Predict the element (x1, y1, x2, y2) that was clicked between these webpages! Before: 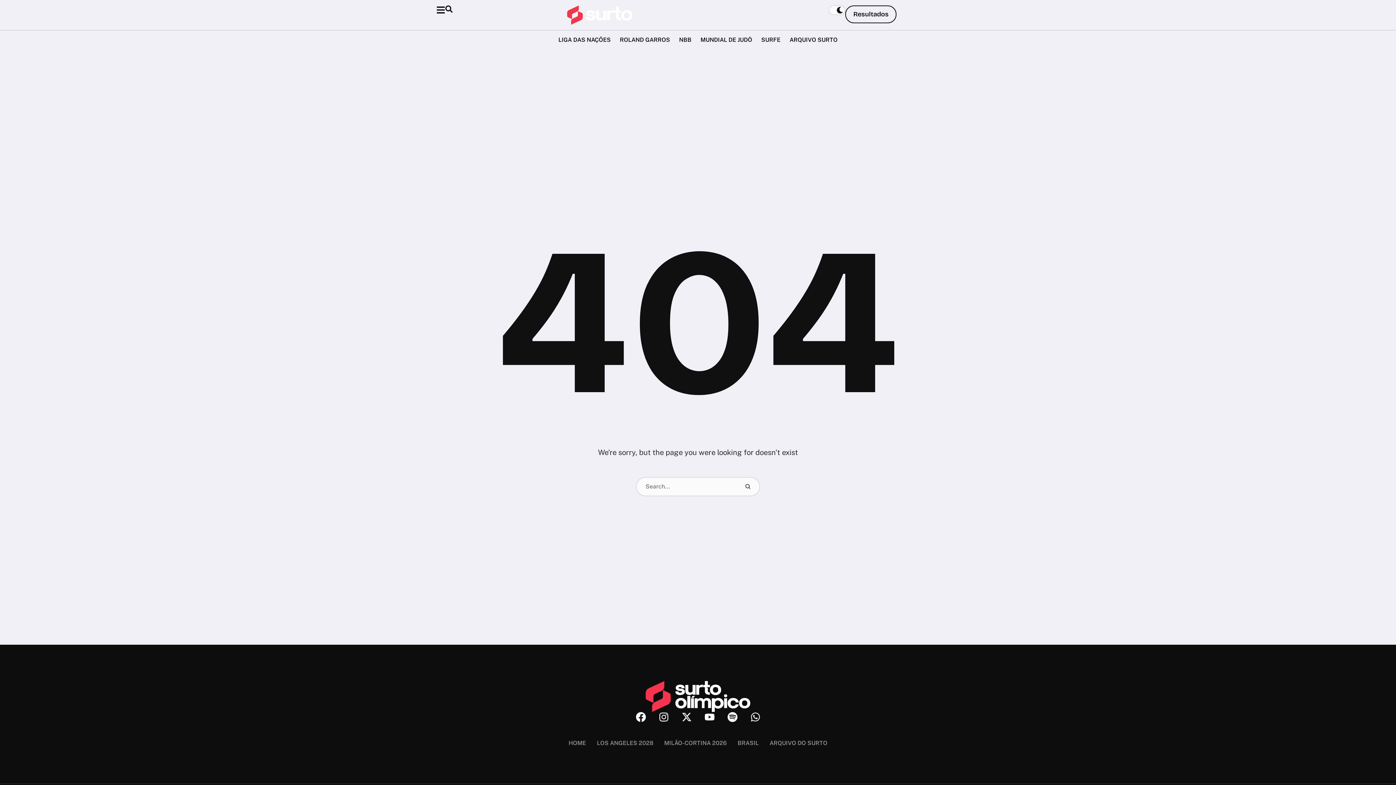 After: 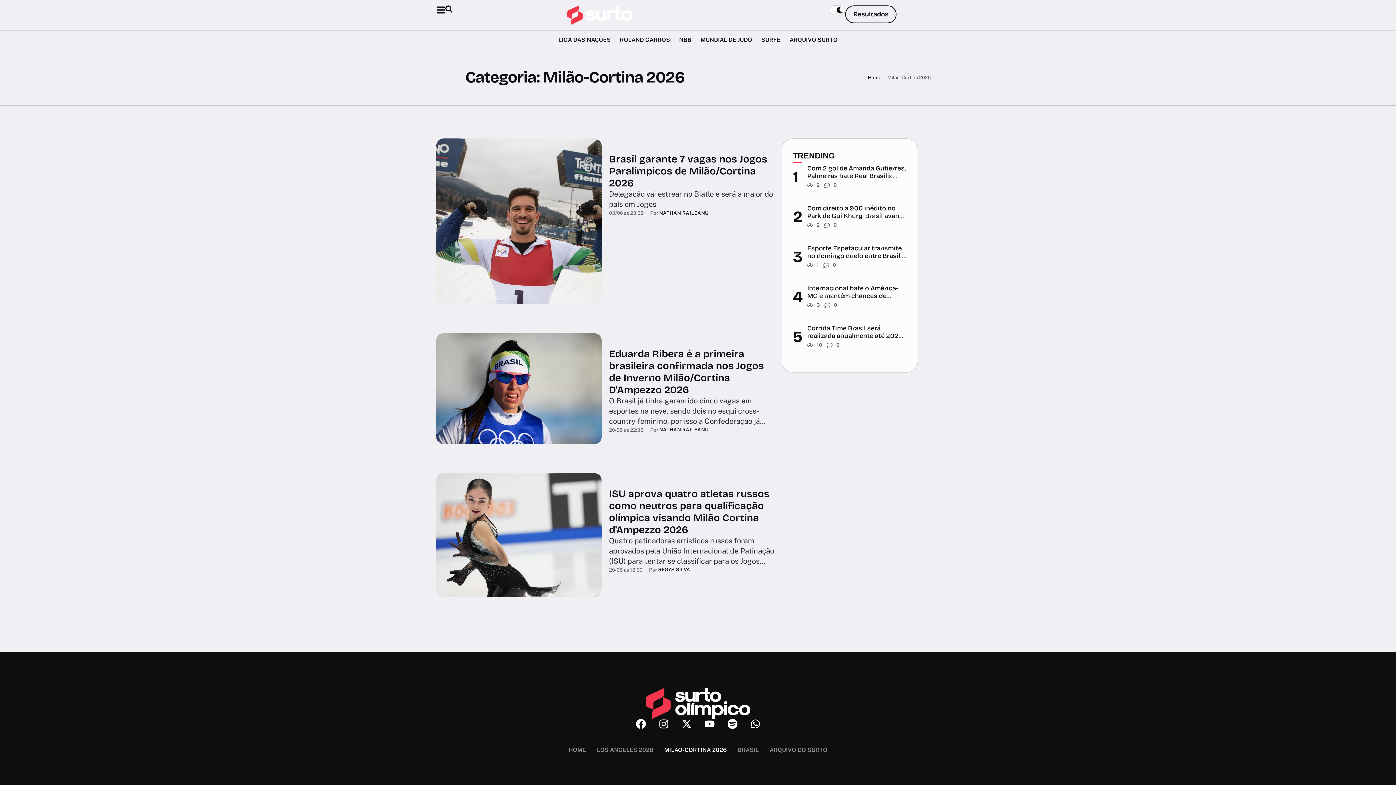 Action: bbox: (664, 739, 726, 747) label: Menu item